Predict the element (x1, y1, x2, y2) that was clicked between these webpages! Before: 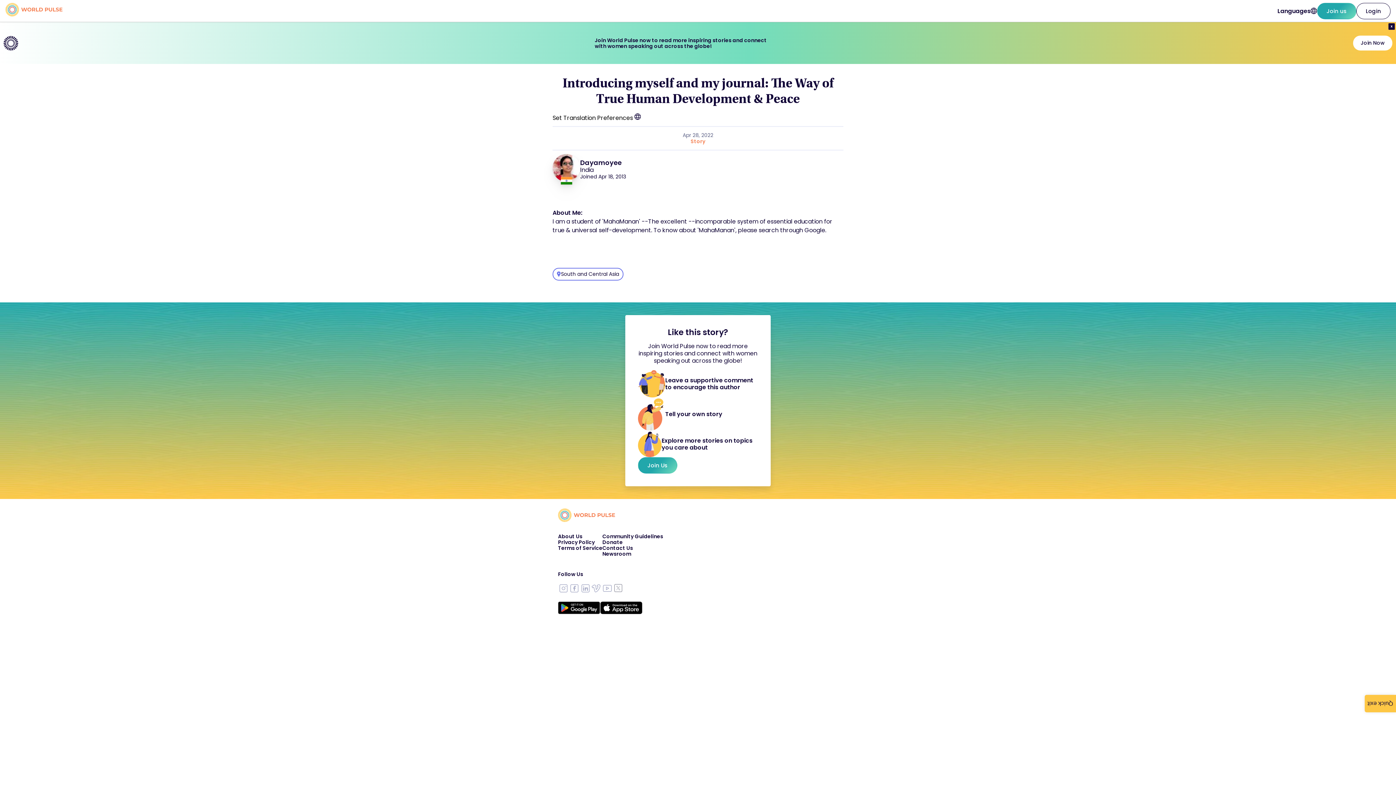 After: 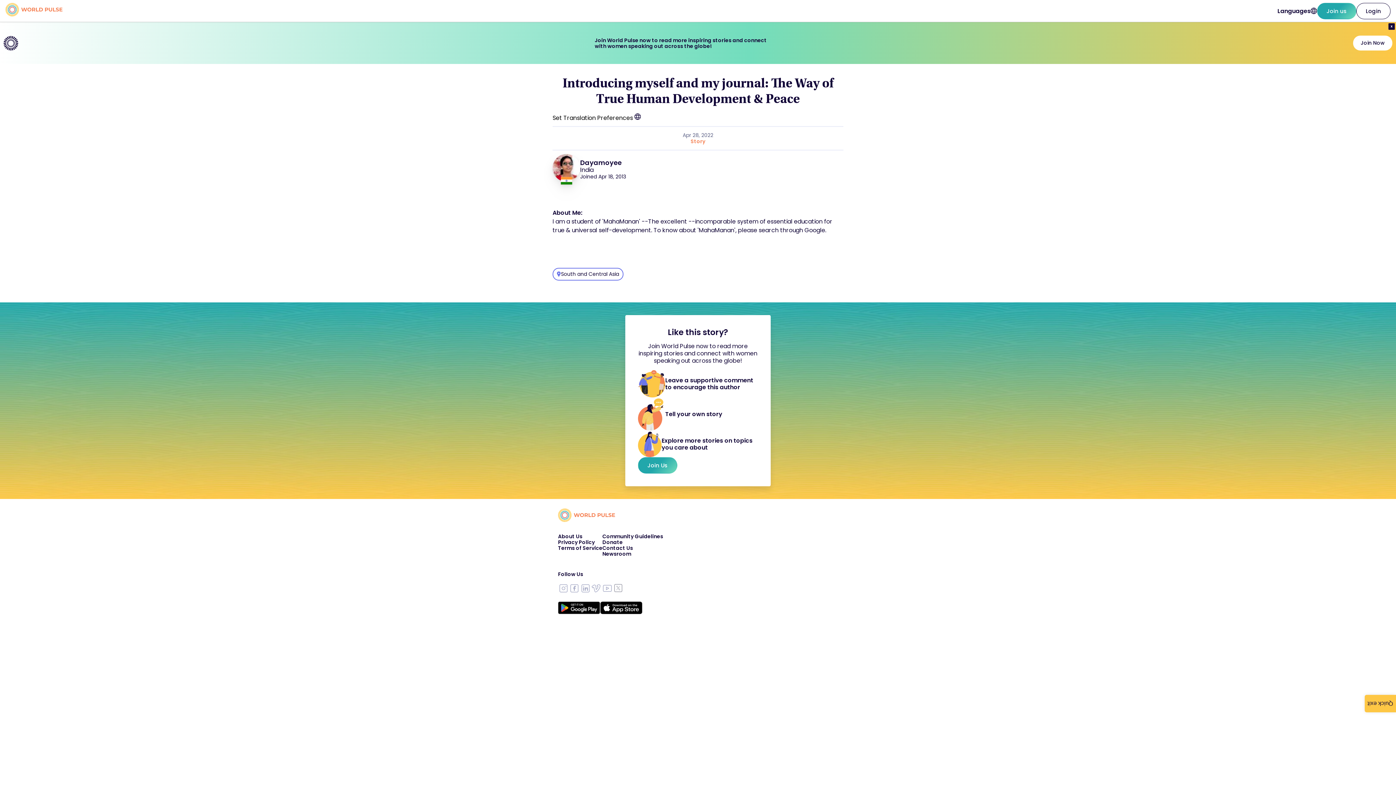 Action: bbox: (569, 583, 580, 596)